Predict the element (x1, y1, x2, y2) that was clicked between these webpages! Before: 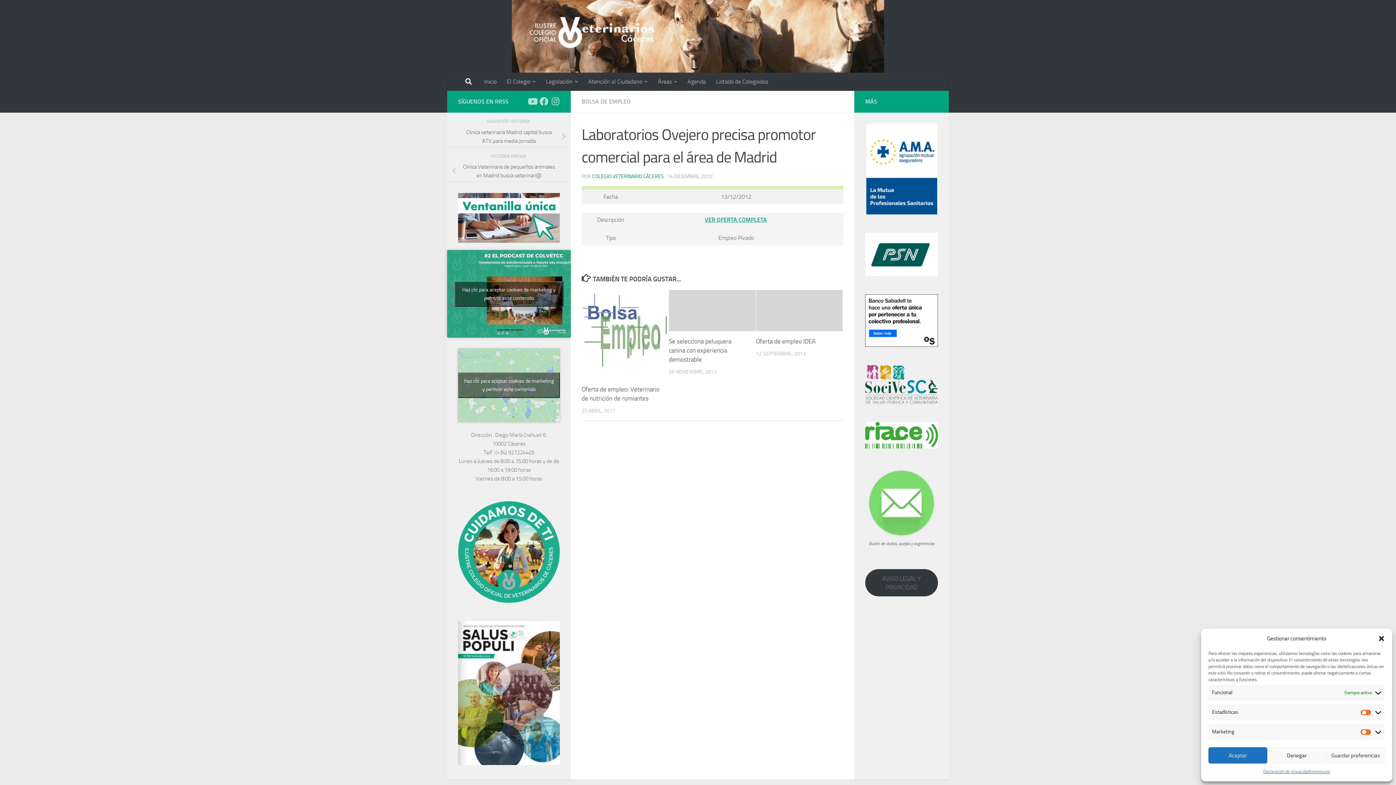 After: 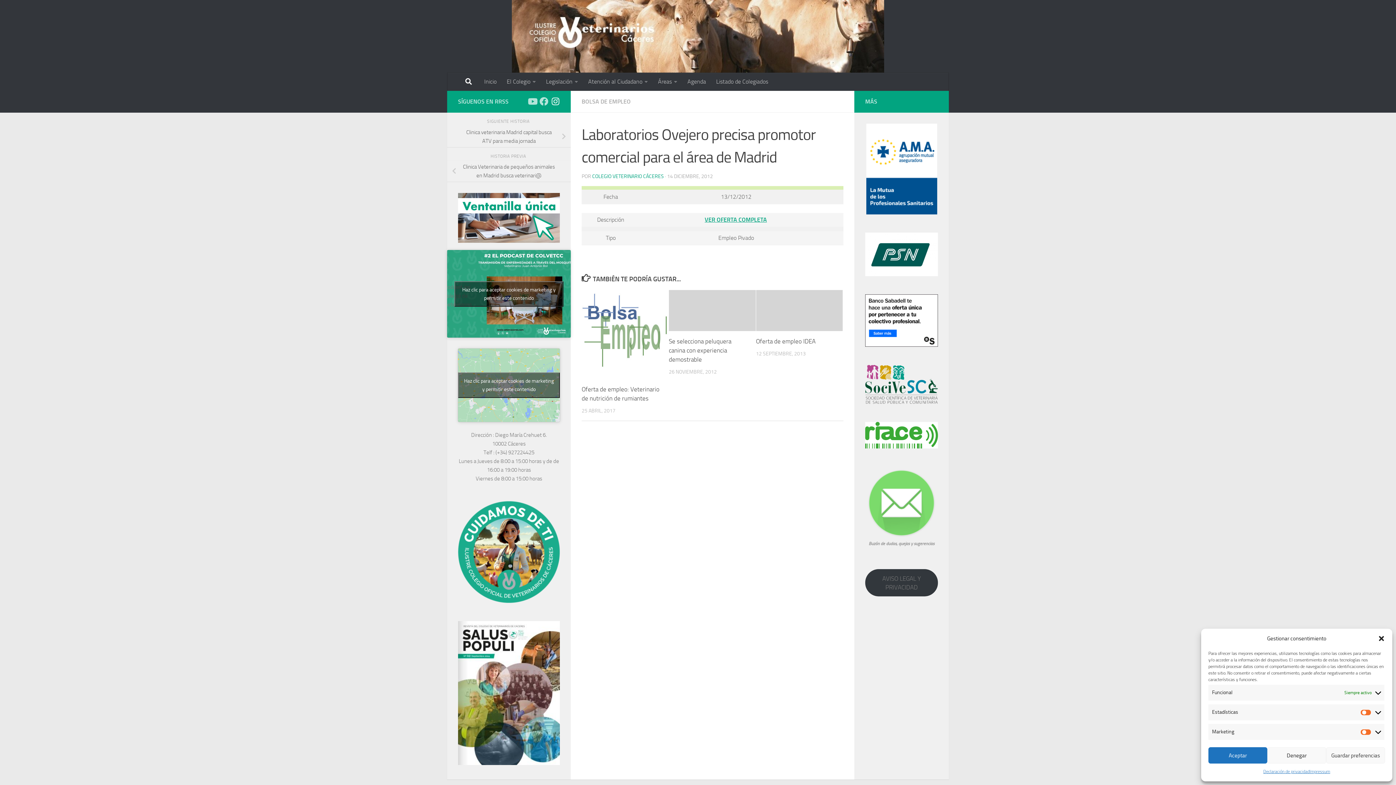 Action: label: Síguenos en Instagram bbox: (551, 97, 560, 105)